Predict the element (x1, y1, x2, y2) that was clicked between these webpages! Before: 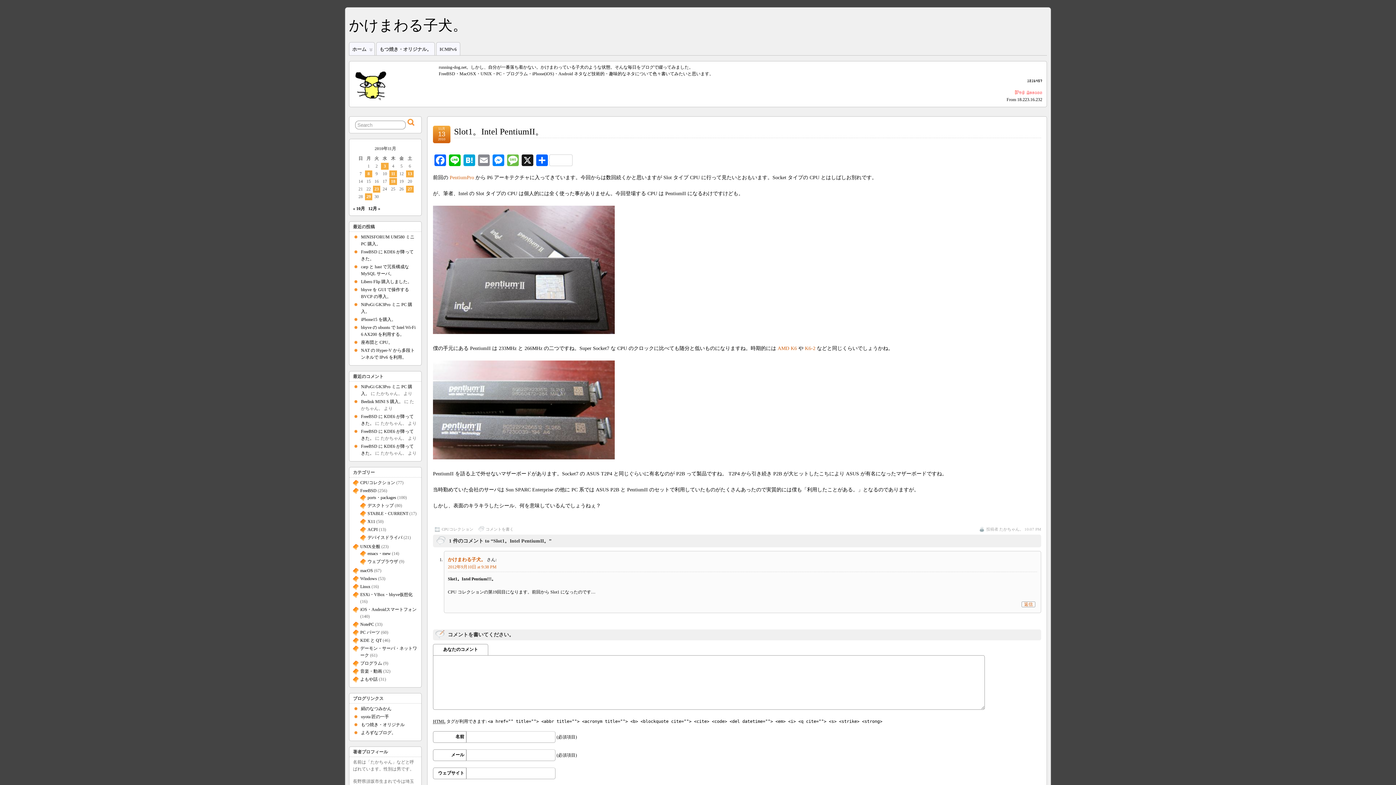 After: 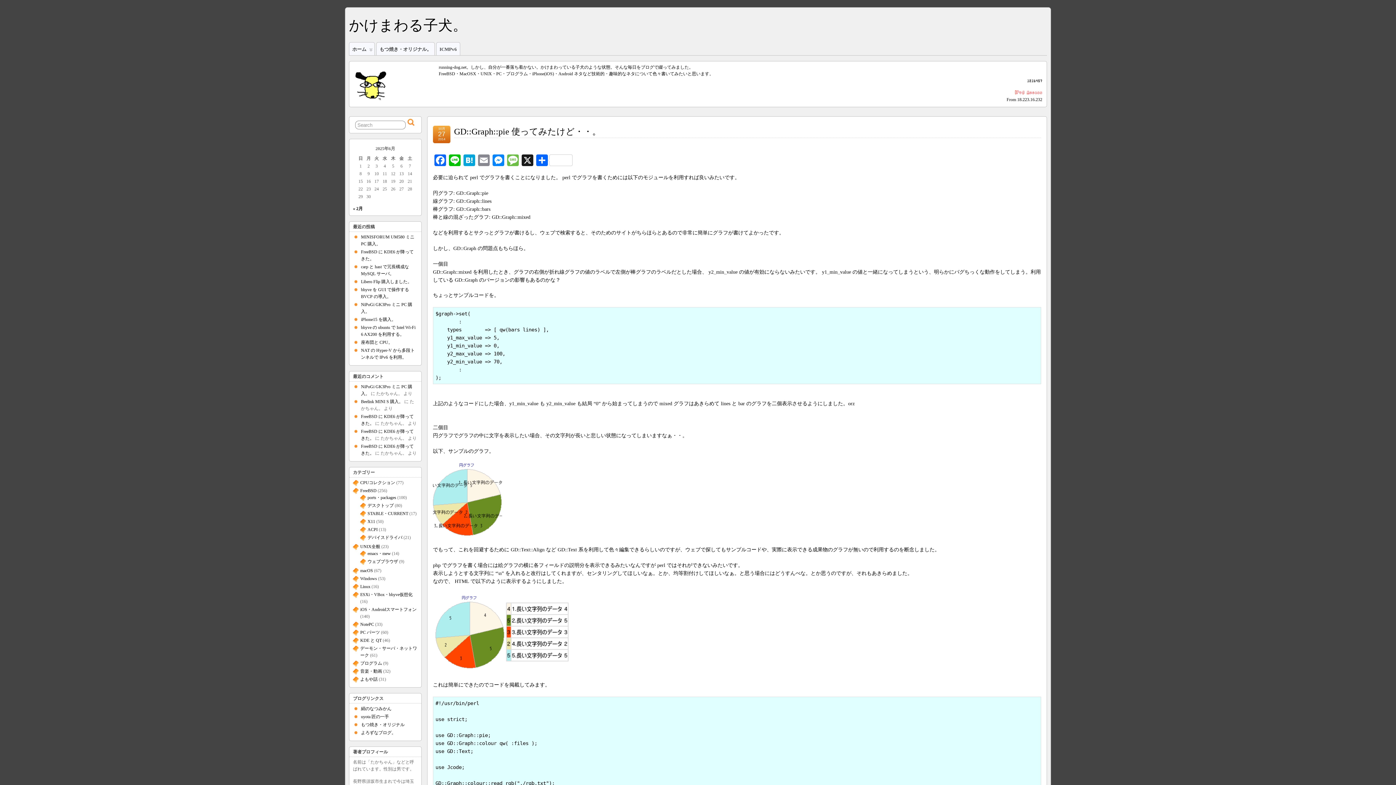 Action: label: プログラム bbox: (360, 661, 382, 666)